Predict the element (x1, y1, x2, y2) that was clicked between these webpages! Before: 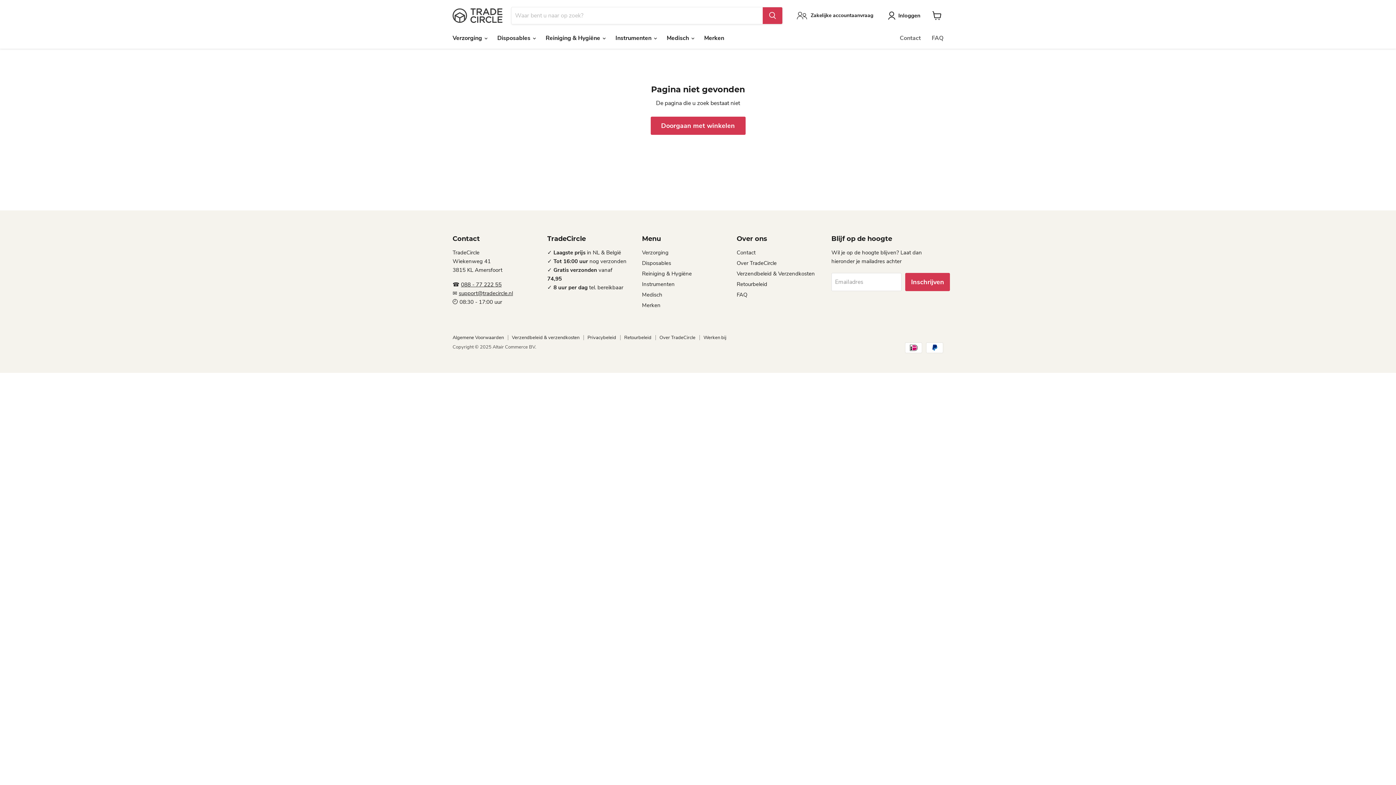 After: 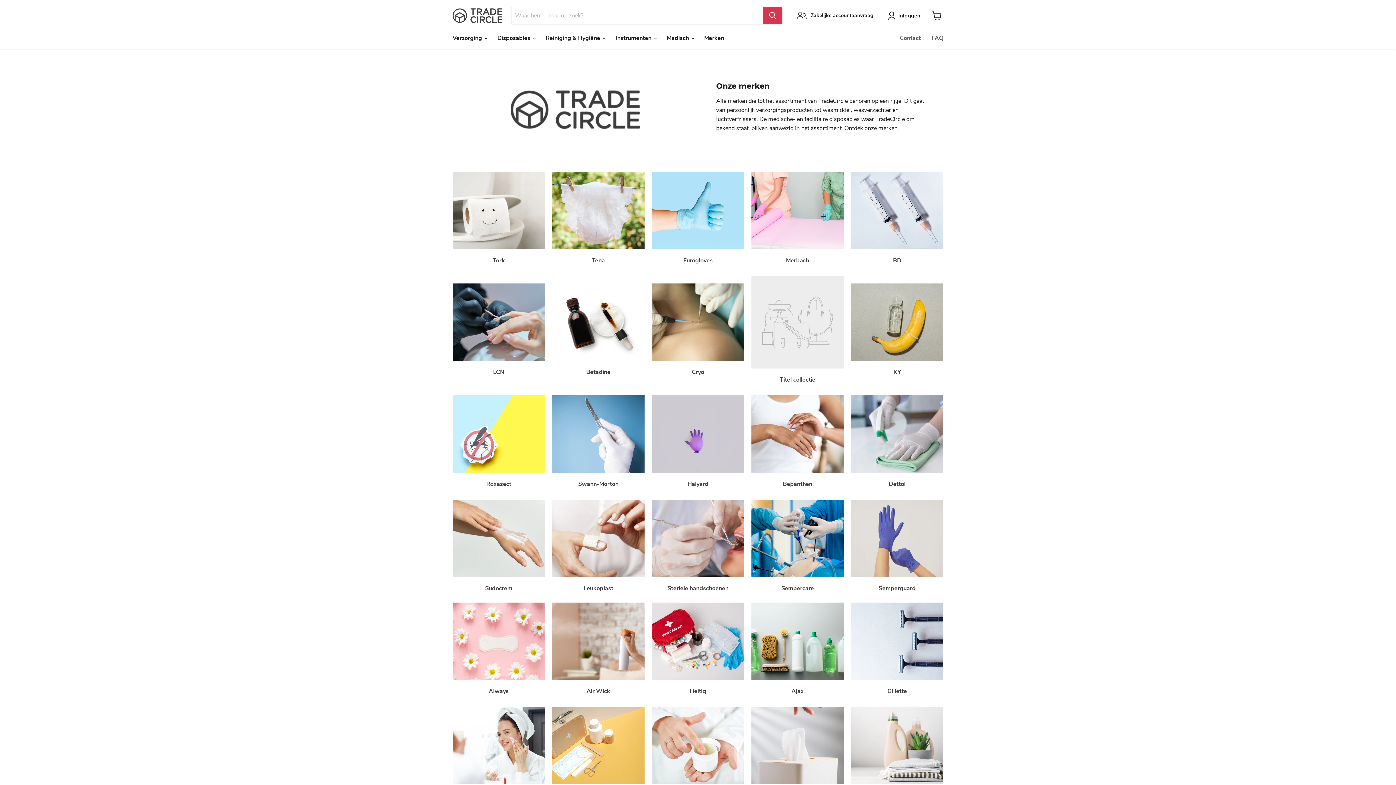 Action: label: Merken bbox: (642, 301, 660, 309)